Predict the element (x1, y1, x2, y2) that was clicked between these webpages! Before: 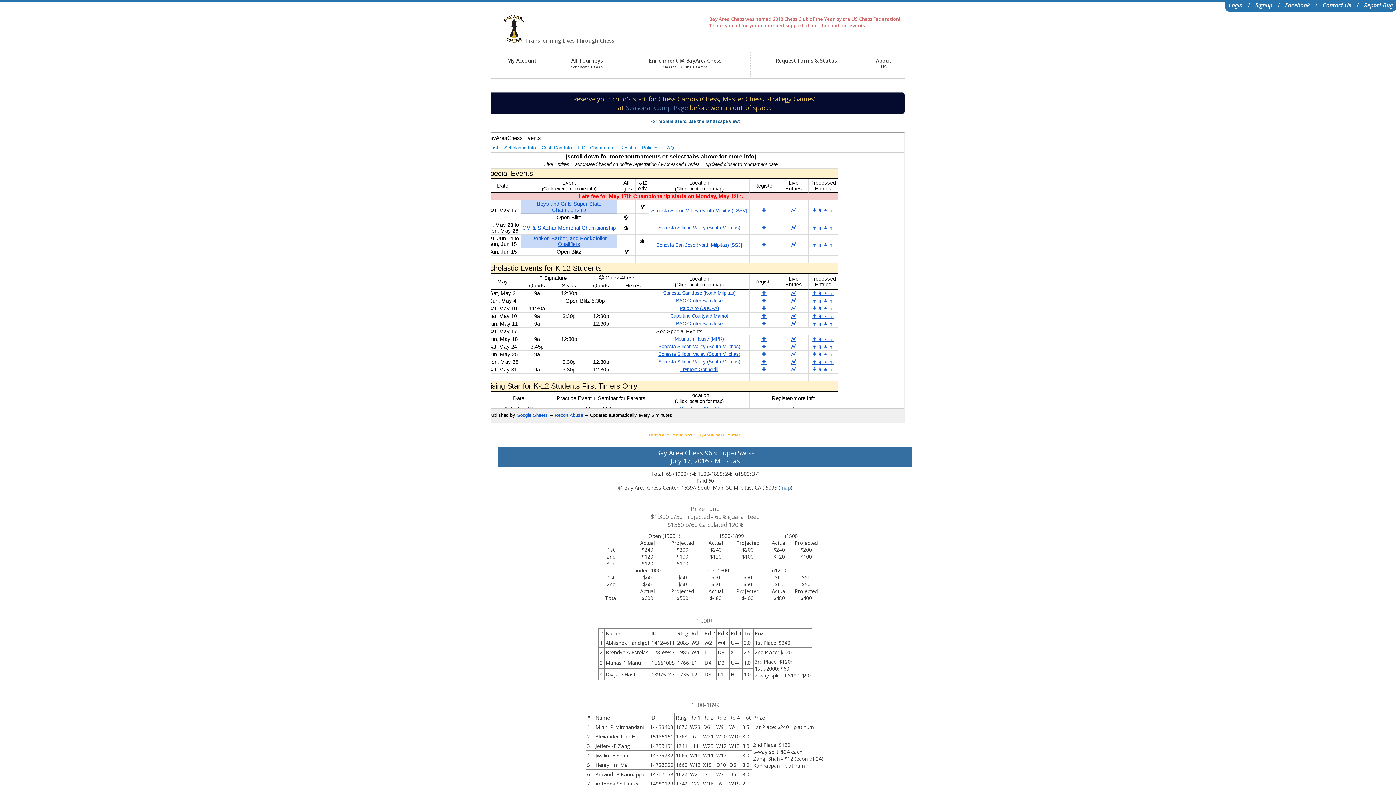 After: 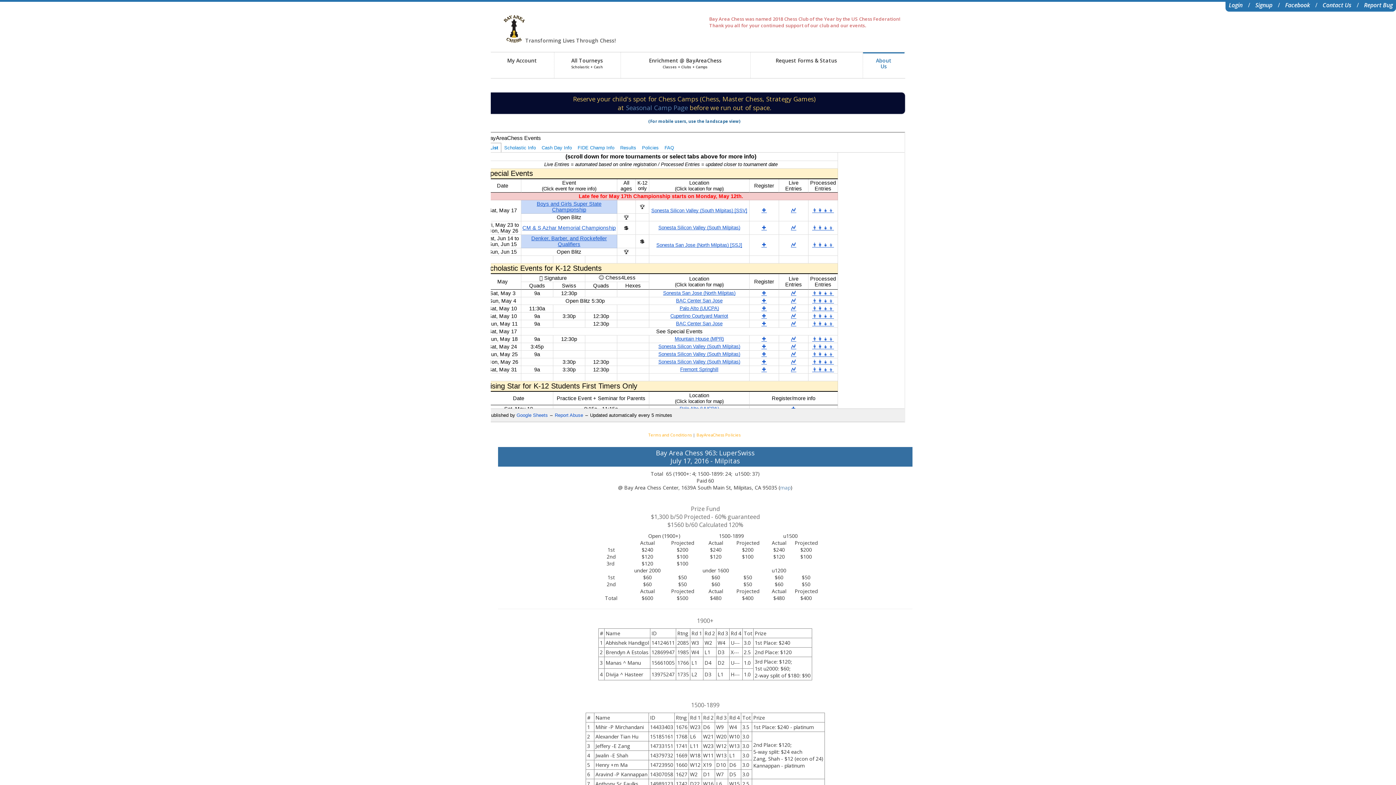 Action: label: About
Us bbox: (863, 52, 904, 78)